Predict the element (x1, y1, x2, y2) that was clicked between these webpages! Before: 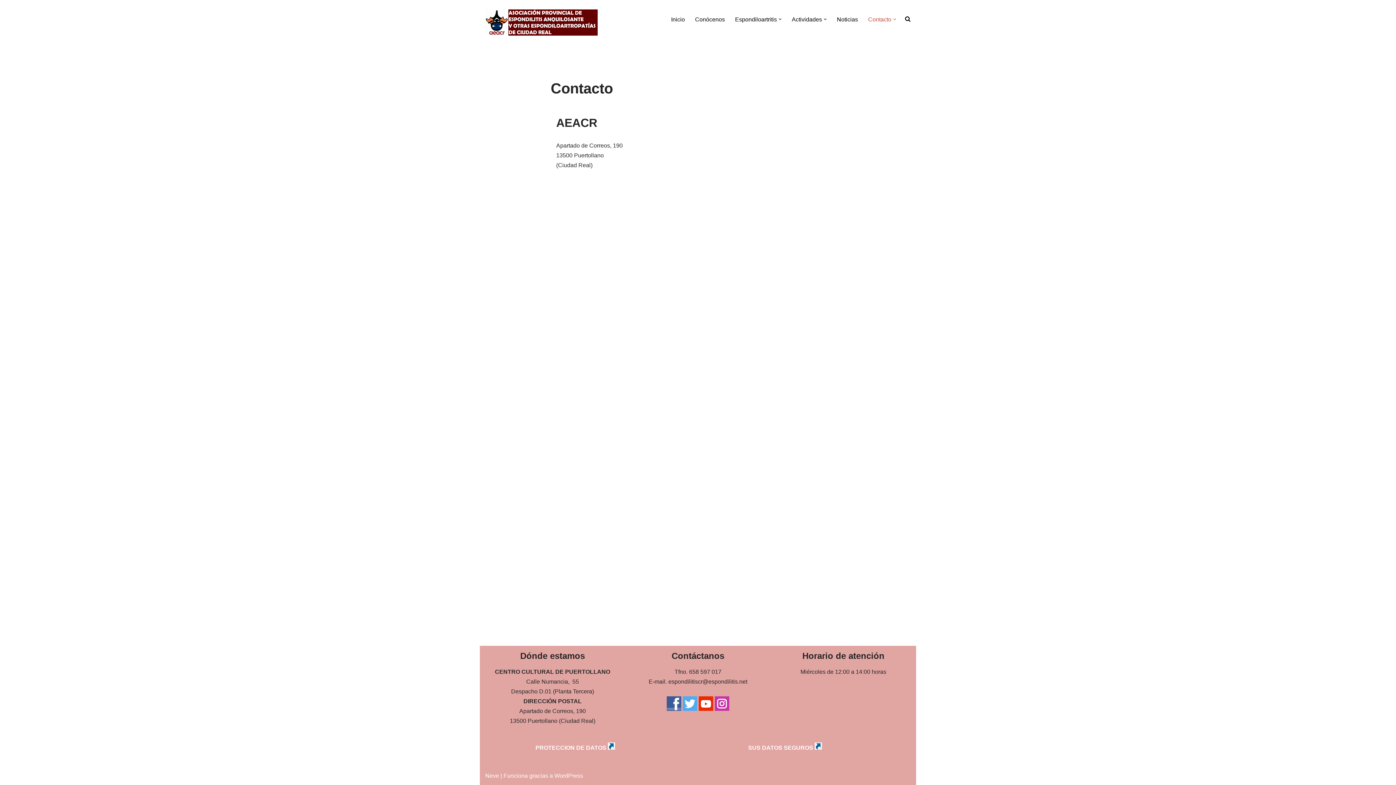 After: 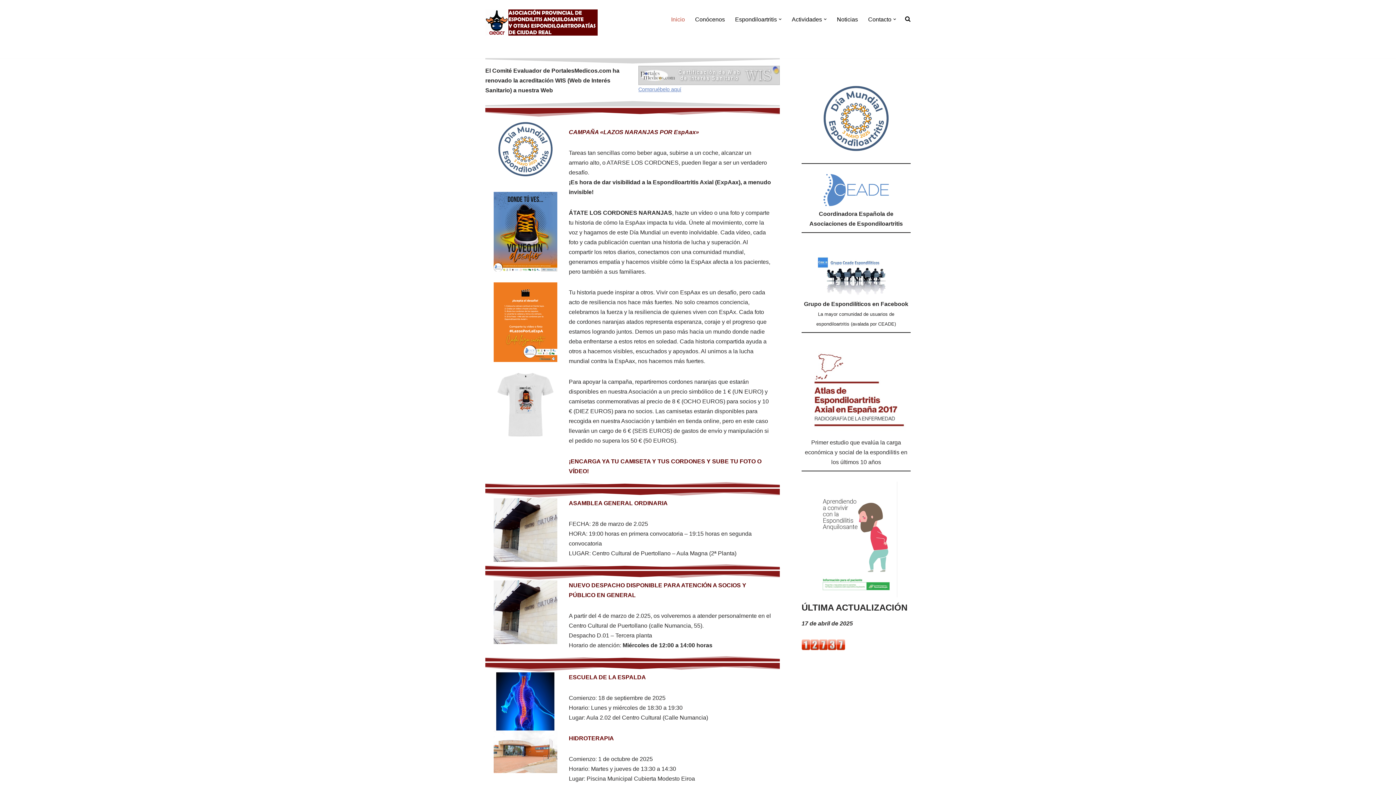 Action: bbox: (485, 9, 597, 35) label: AEACR Asociación Provincial de Espondilitis Anquilosante